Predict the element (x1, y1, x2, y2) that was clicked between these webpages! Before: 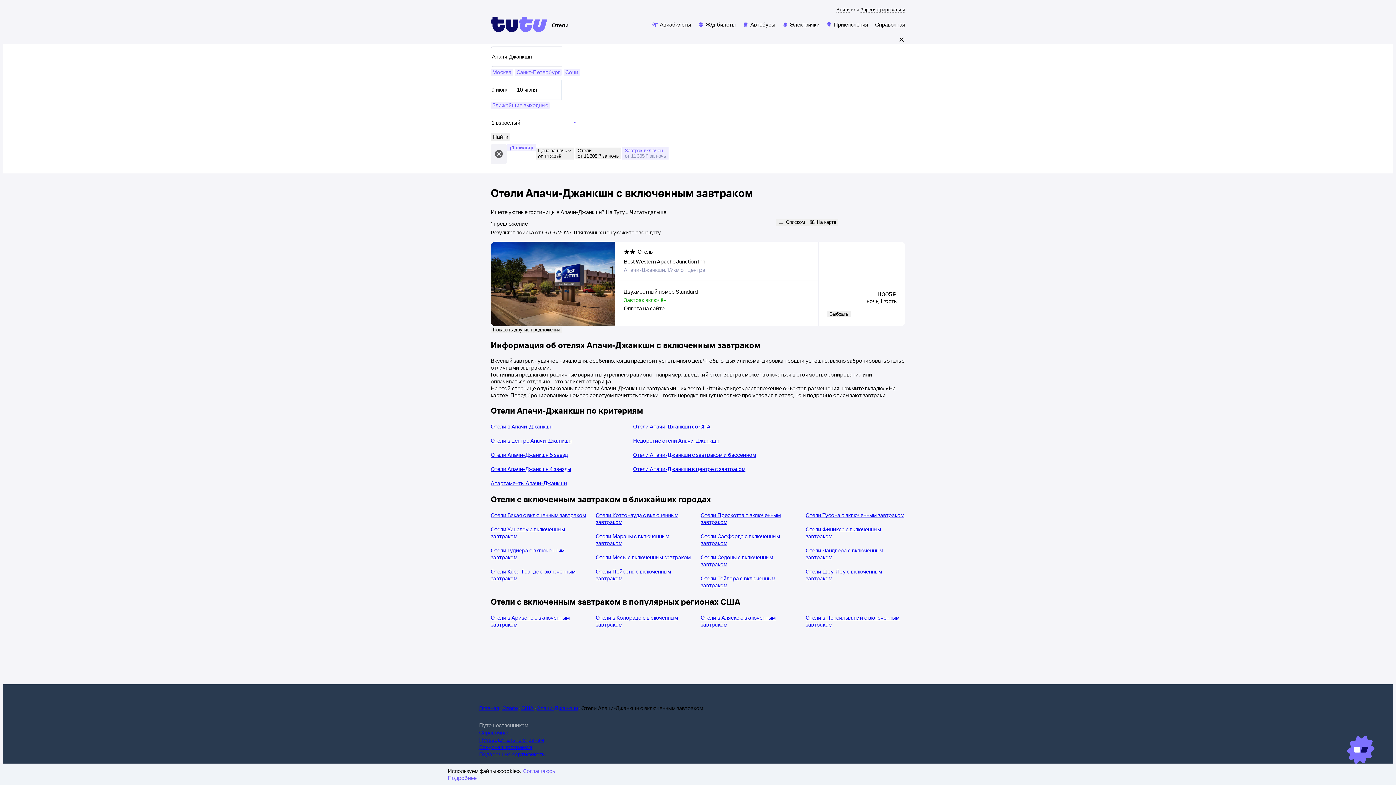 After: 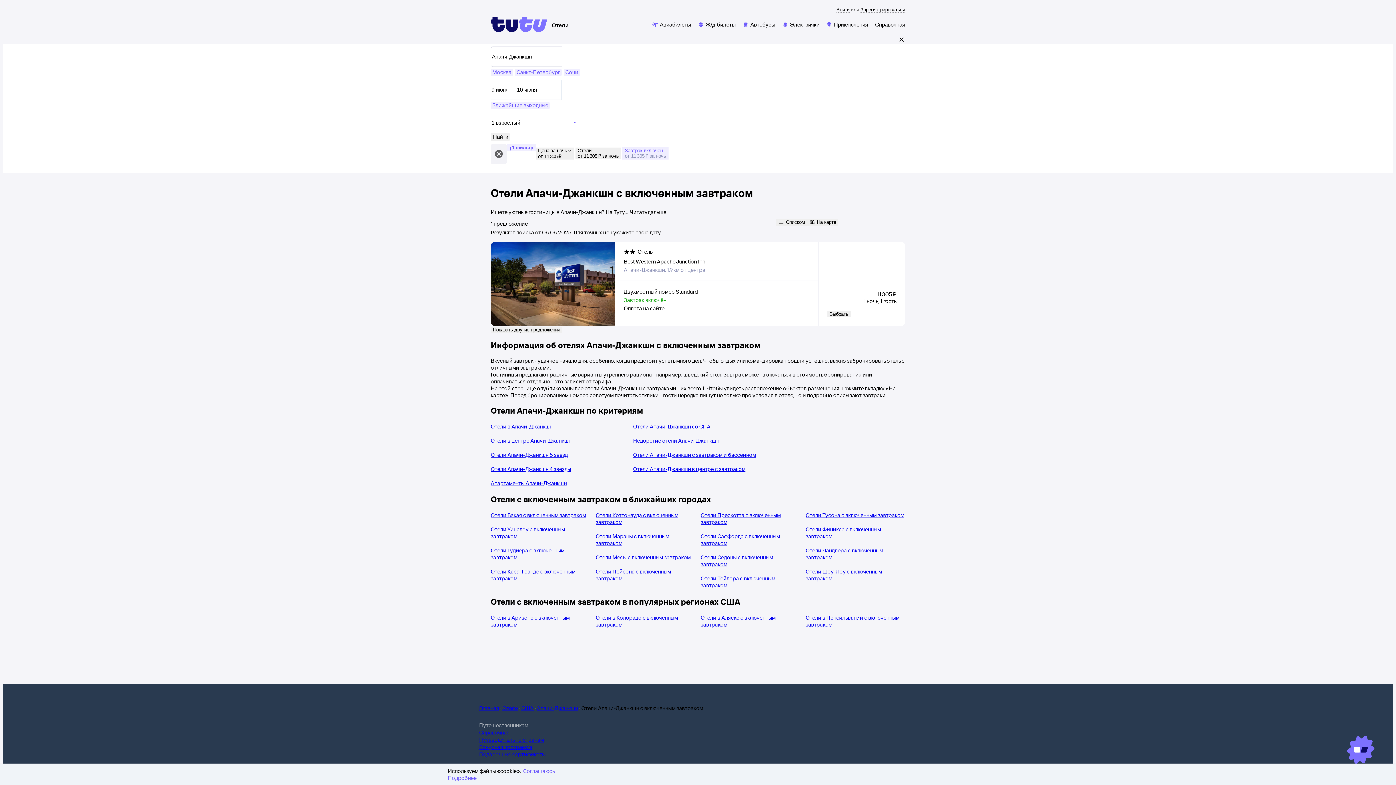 Action: bbox: (595, 512, 695, 525) label: Отели Коттонвуда с включенным завтраком